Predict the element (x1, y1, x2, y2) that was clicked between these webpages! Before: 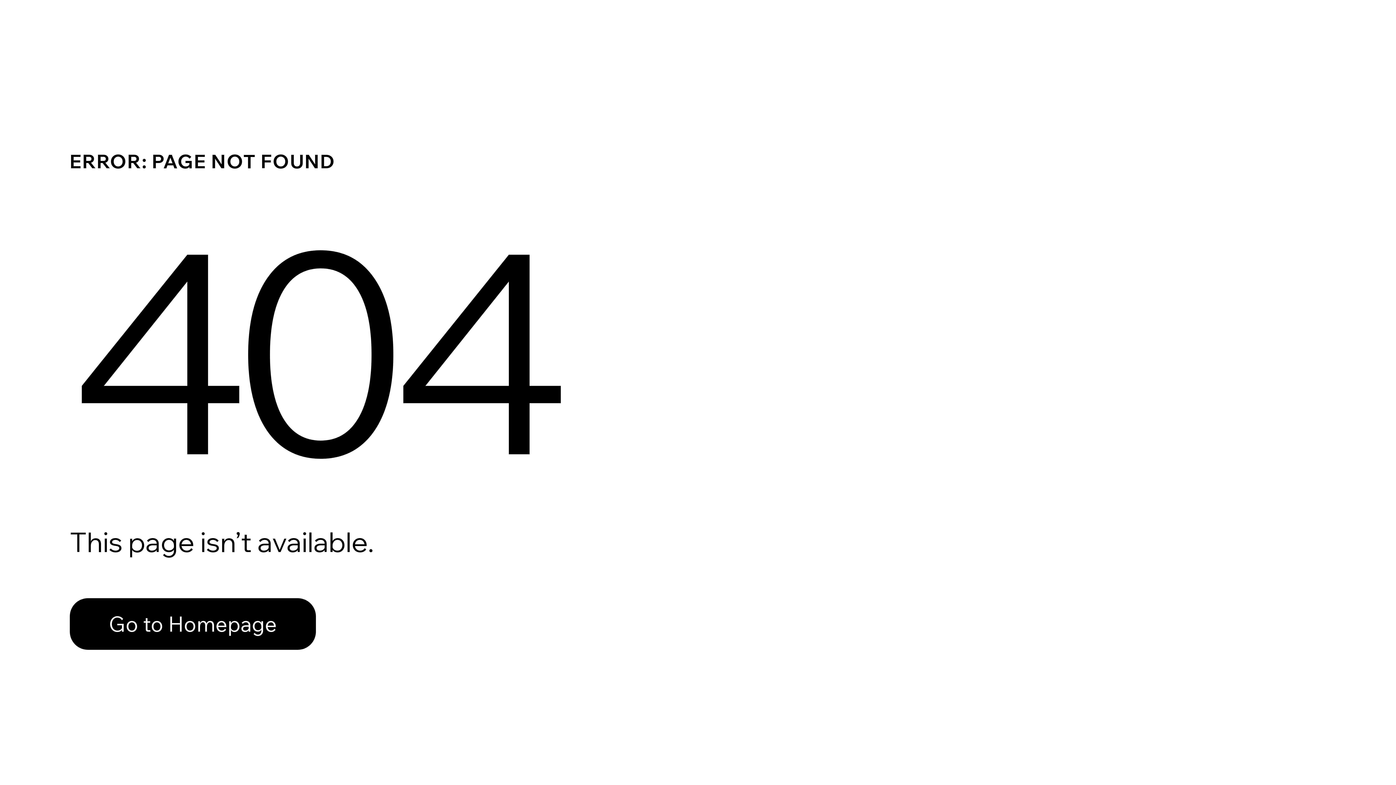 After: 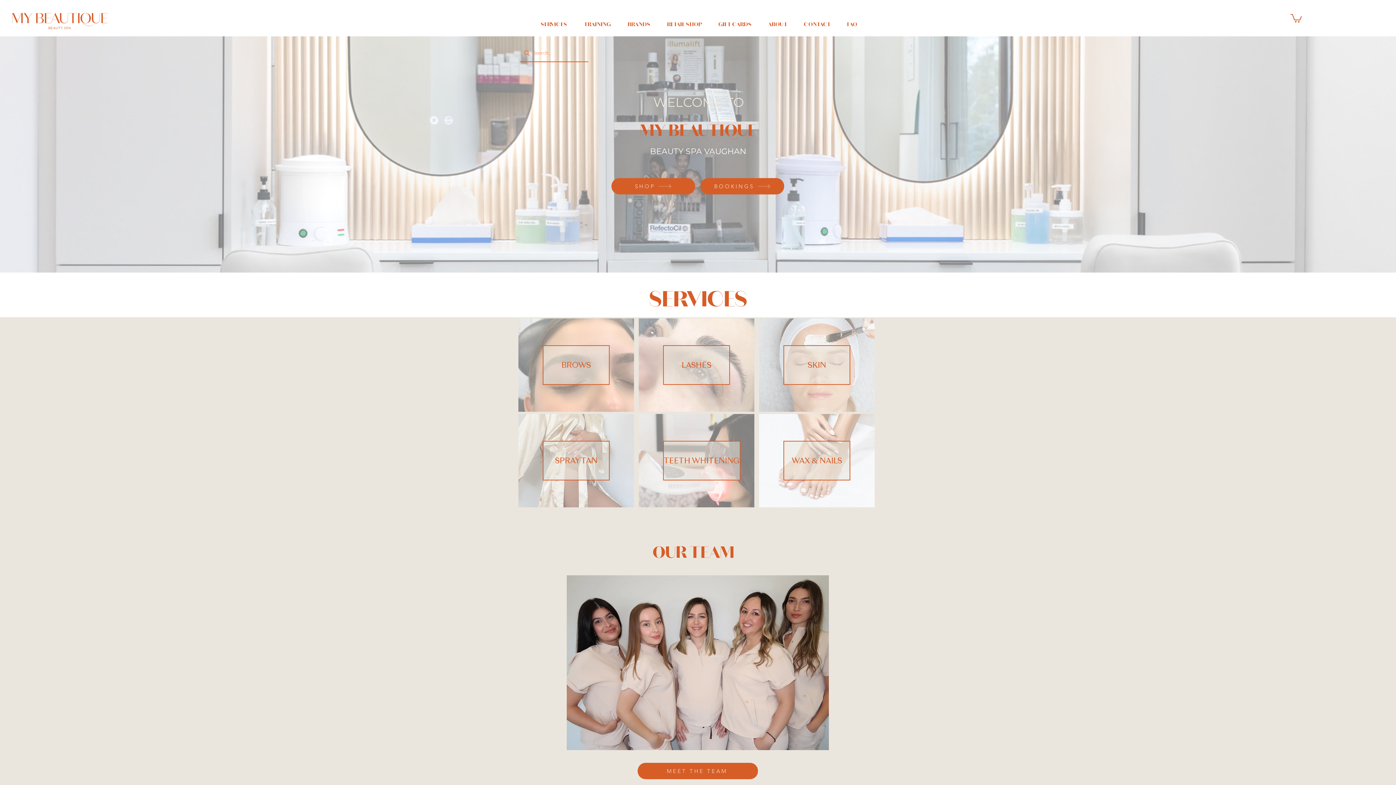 Action: label: Go to Homepage bbox: (69, 598, 316, 650)